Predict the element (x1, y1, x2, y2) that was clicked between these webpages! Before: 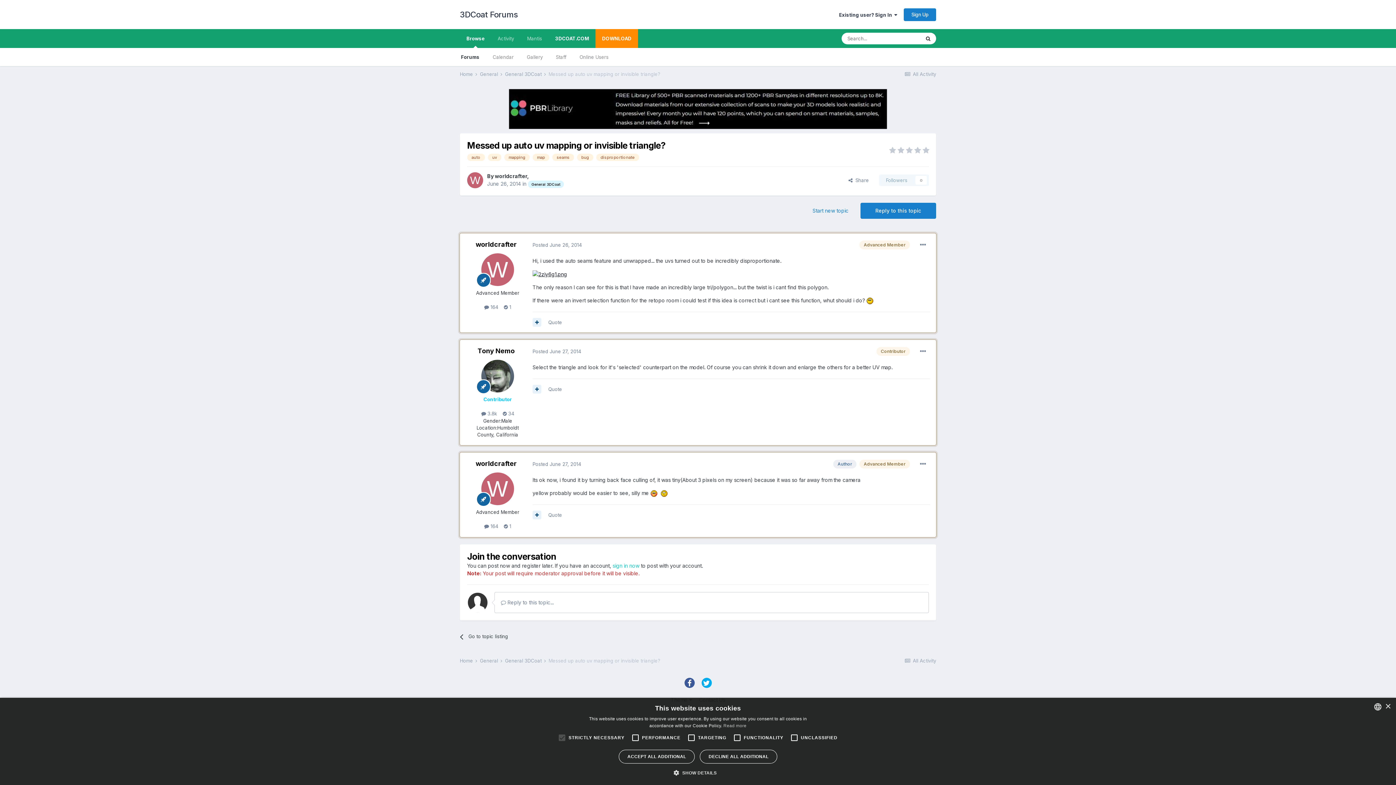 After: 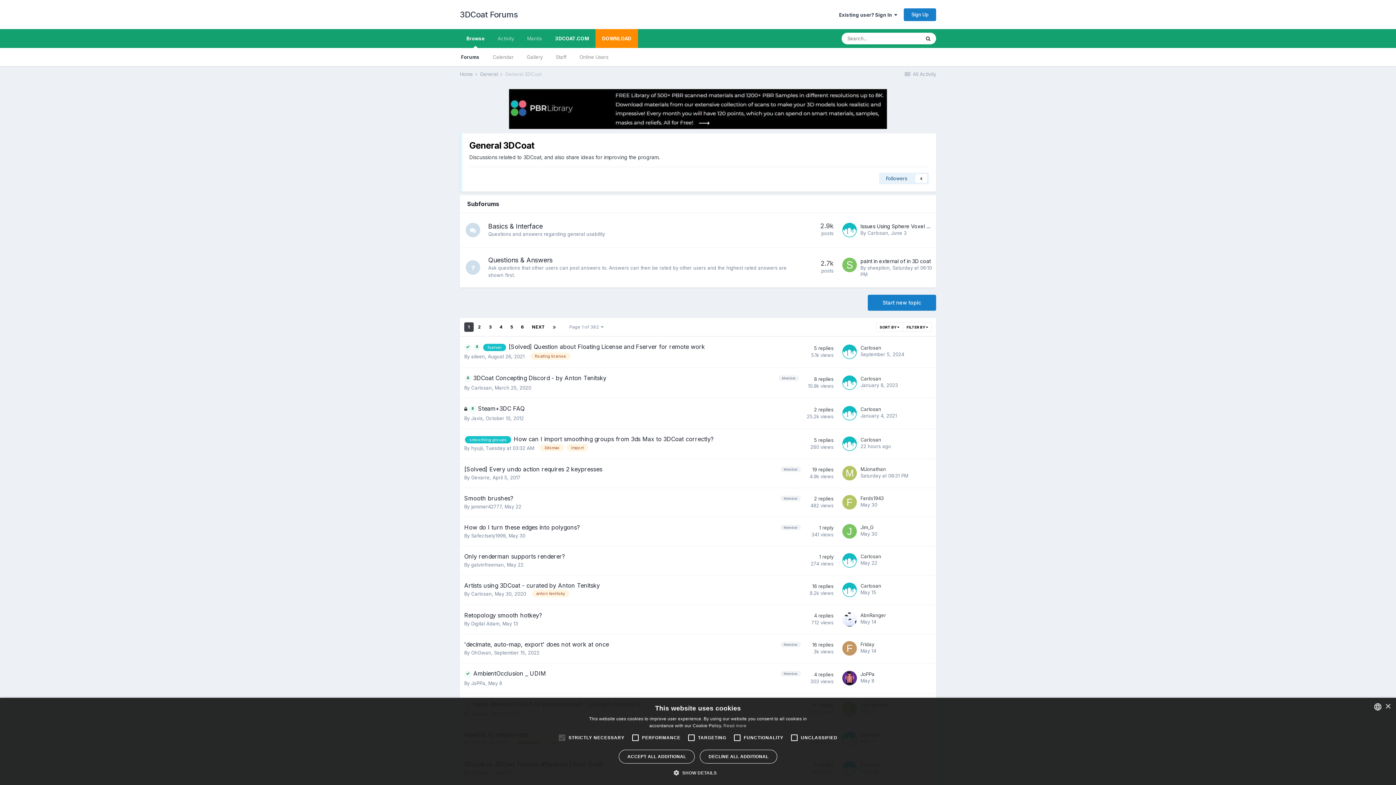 Action: bbox: (505, 658, 547, 664) label: General 3DCoat 